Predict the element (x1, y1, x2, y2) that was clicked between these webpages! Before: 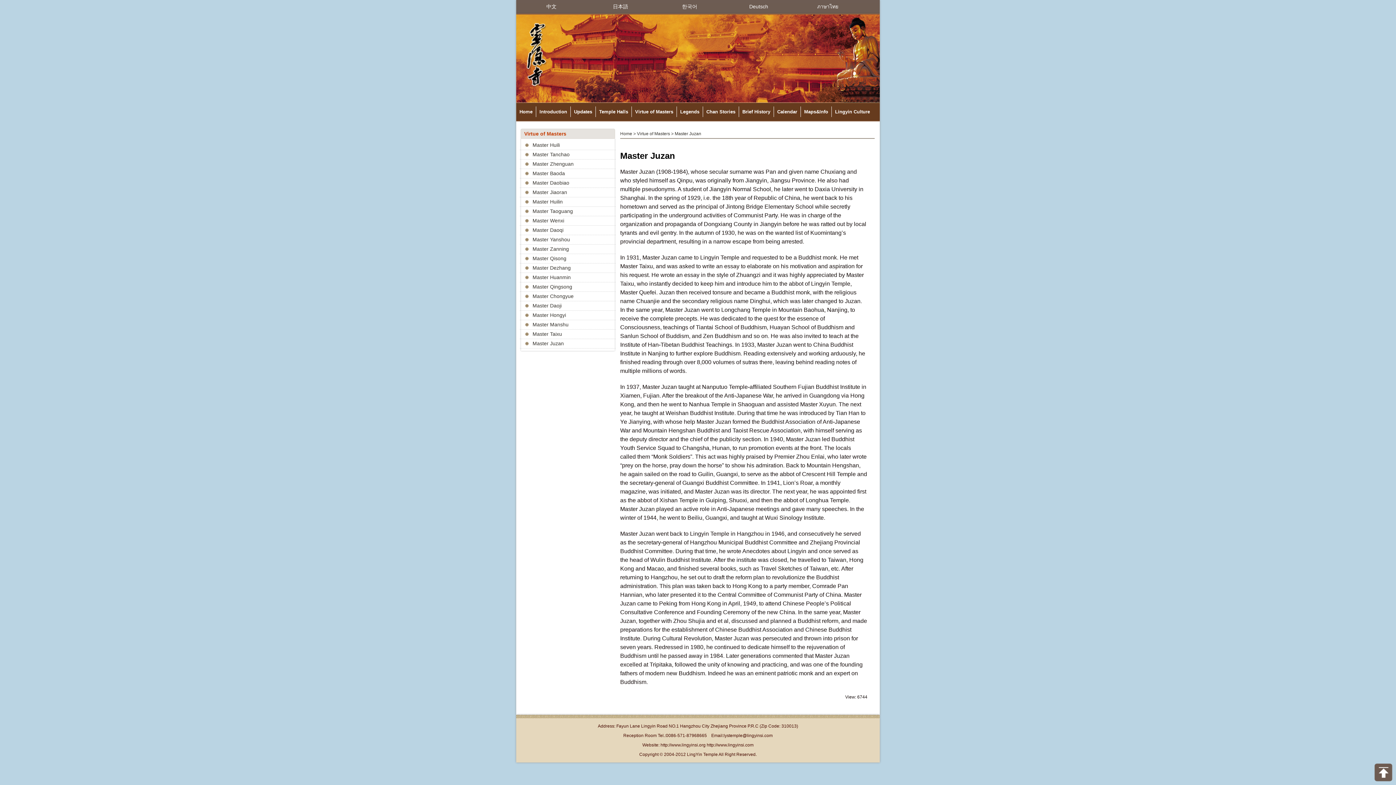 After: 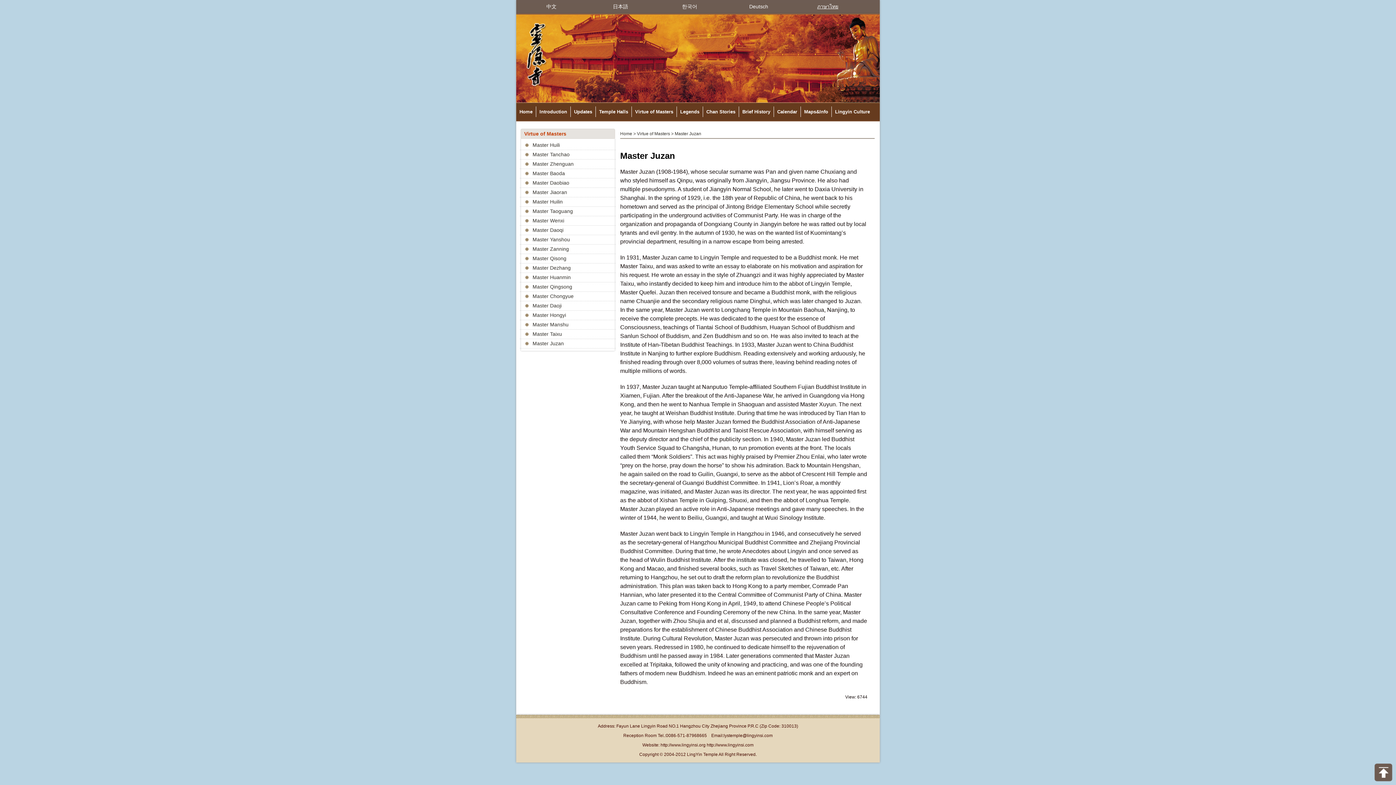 Action: bbox: (817, 3, 838, 9) label: ภาษาไทย